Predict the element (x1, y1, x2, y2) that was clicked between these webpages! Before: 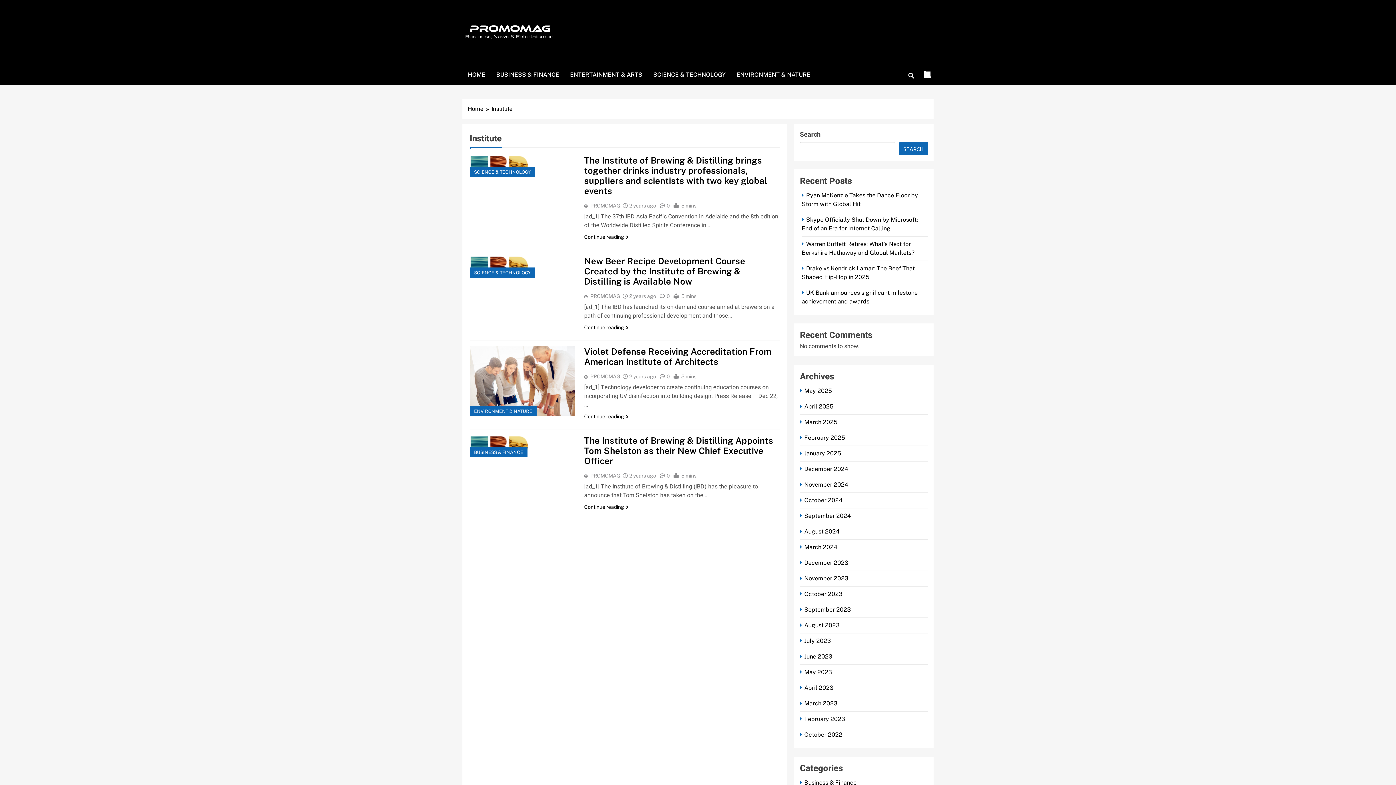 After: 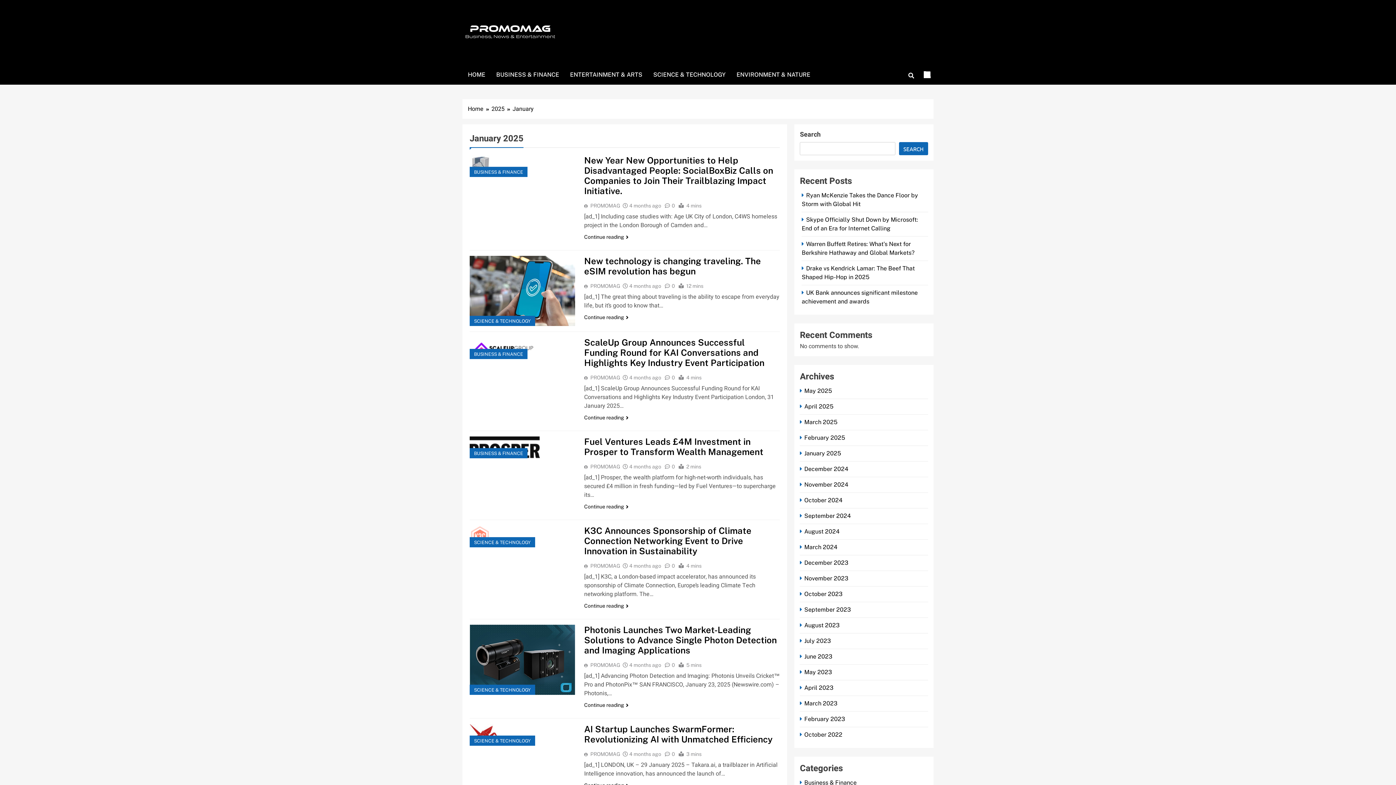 Action: label: January 2025 bbox: (800, 450, 843, 456)